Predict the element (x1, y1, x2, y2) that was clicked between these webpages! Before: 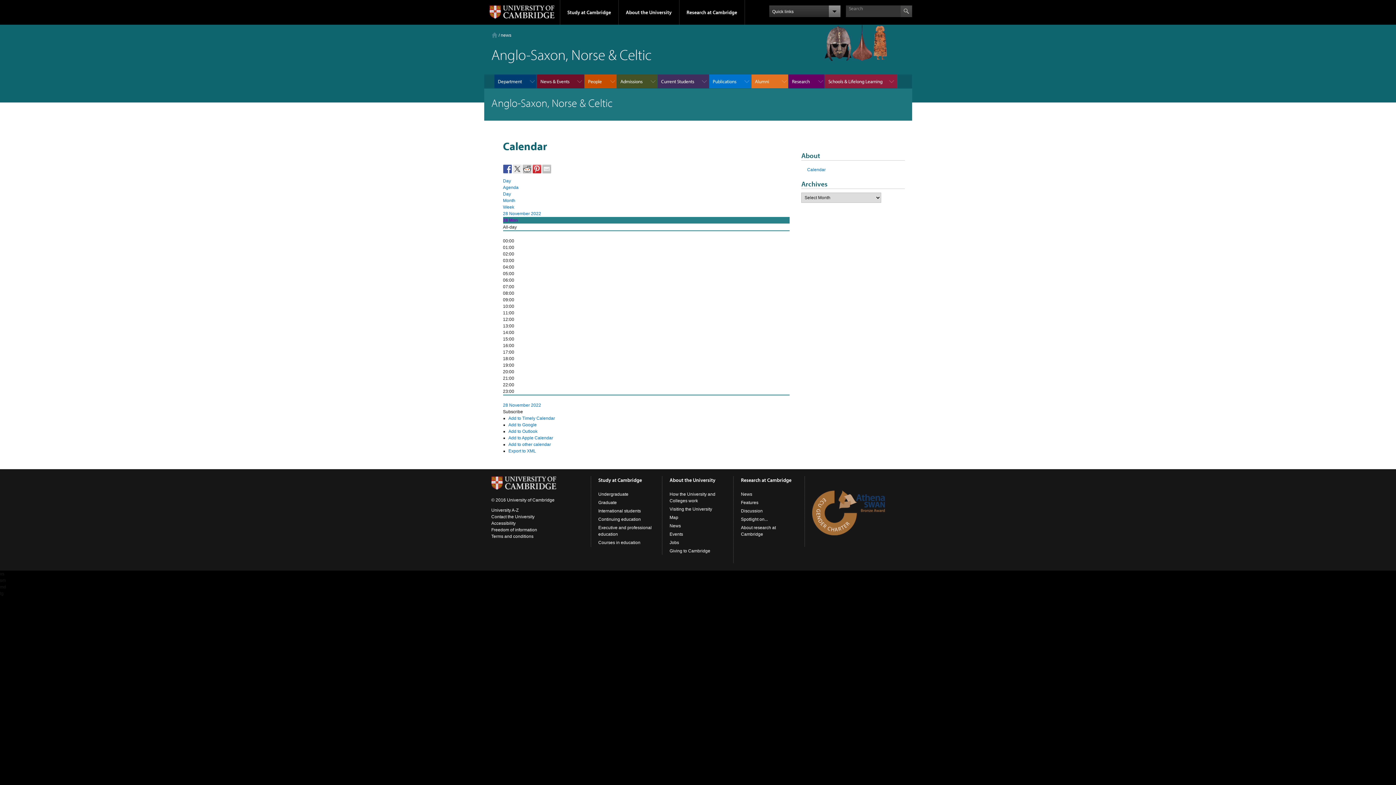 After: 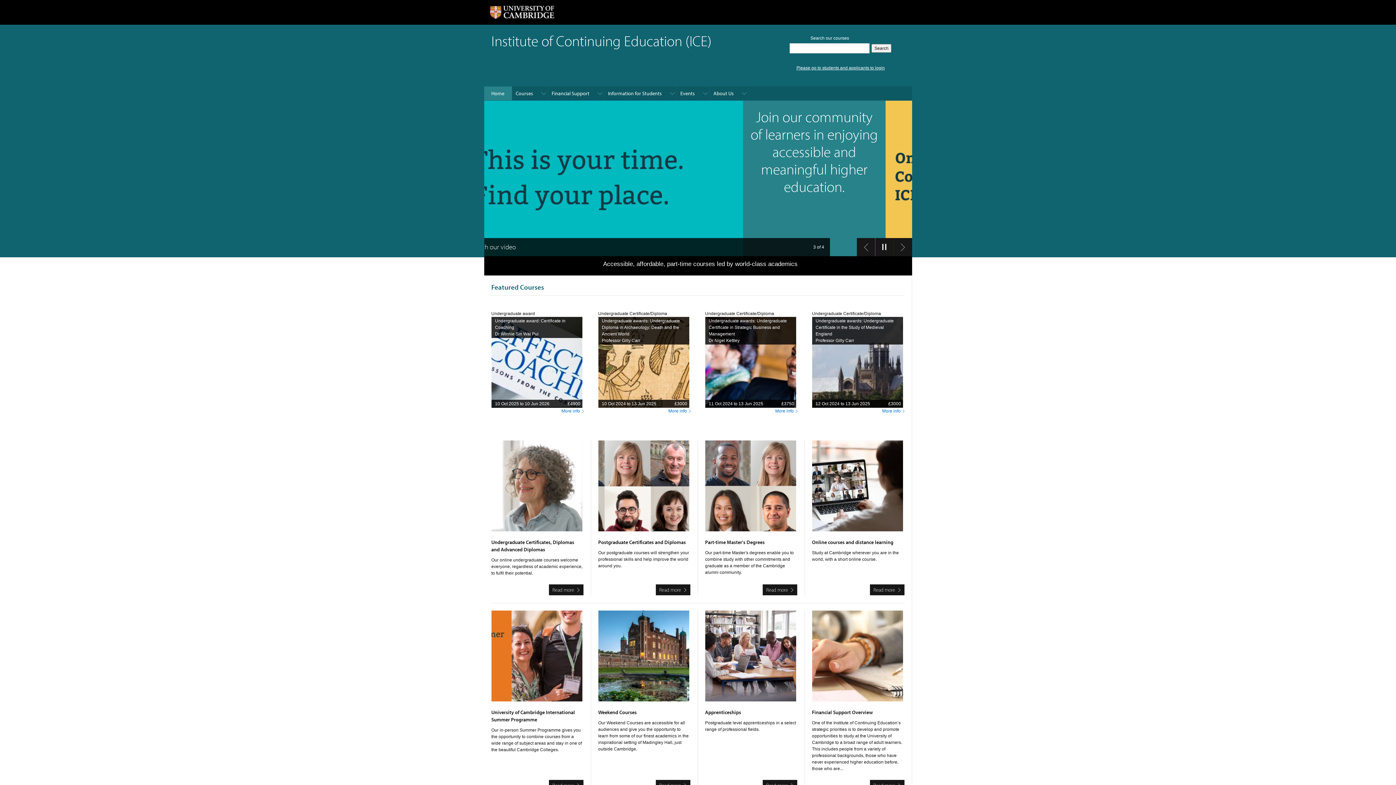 Action: label: Continuing education bbox: (598, 517, 641, 522)